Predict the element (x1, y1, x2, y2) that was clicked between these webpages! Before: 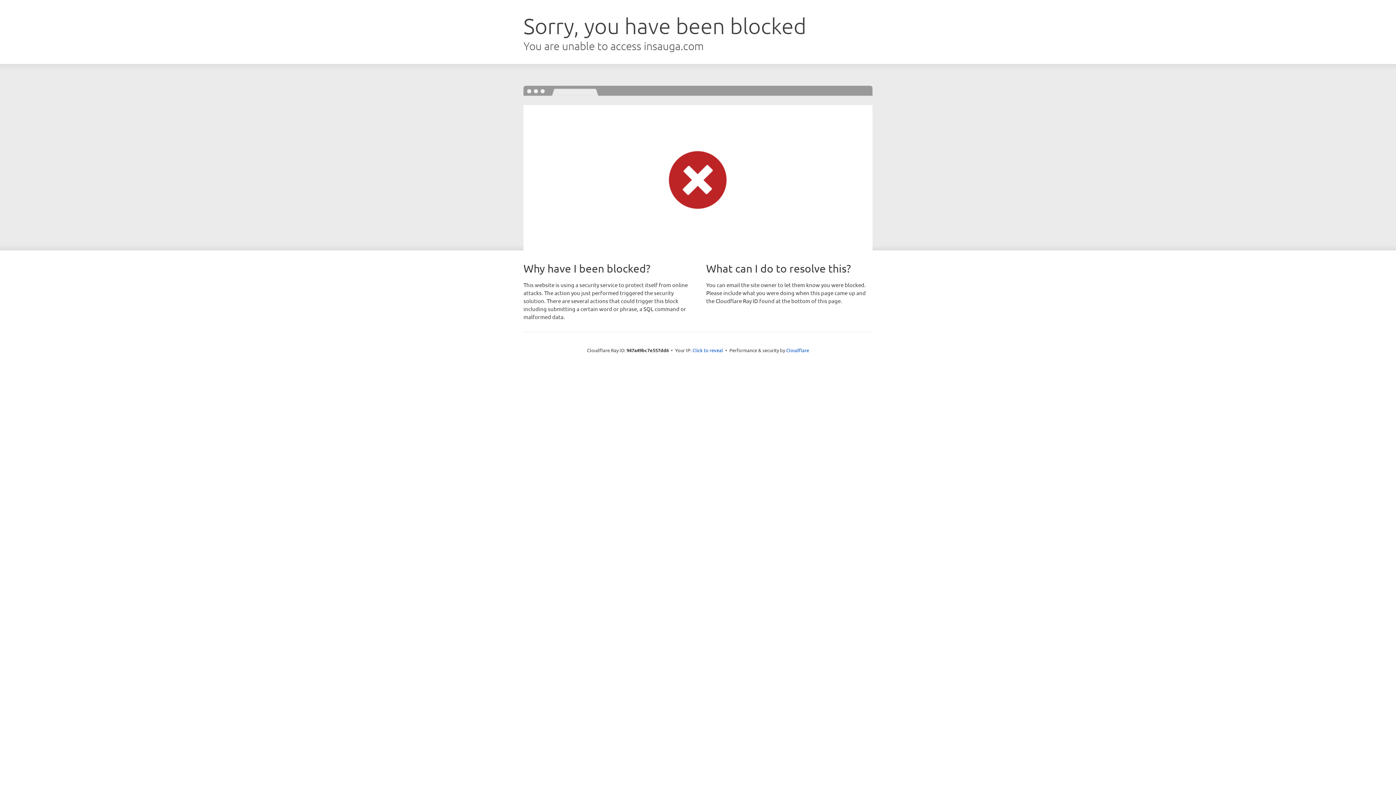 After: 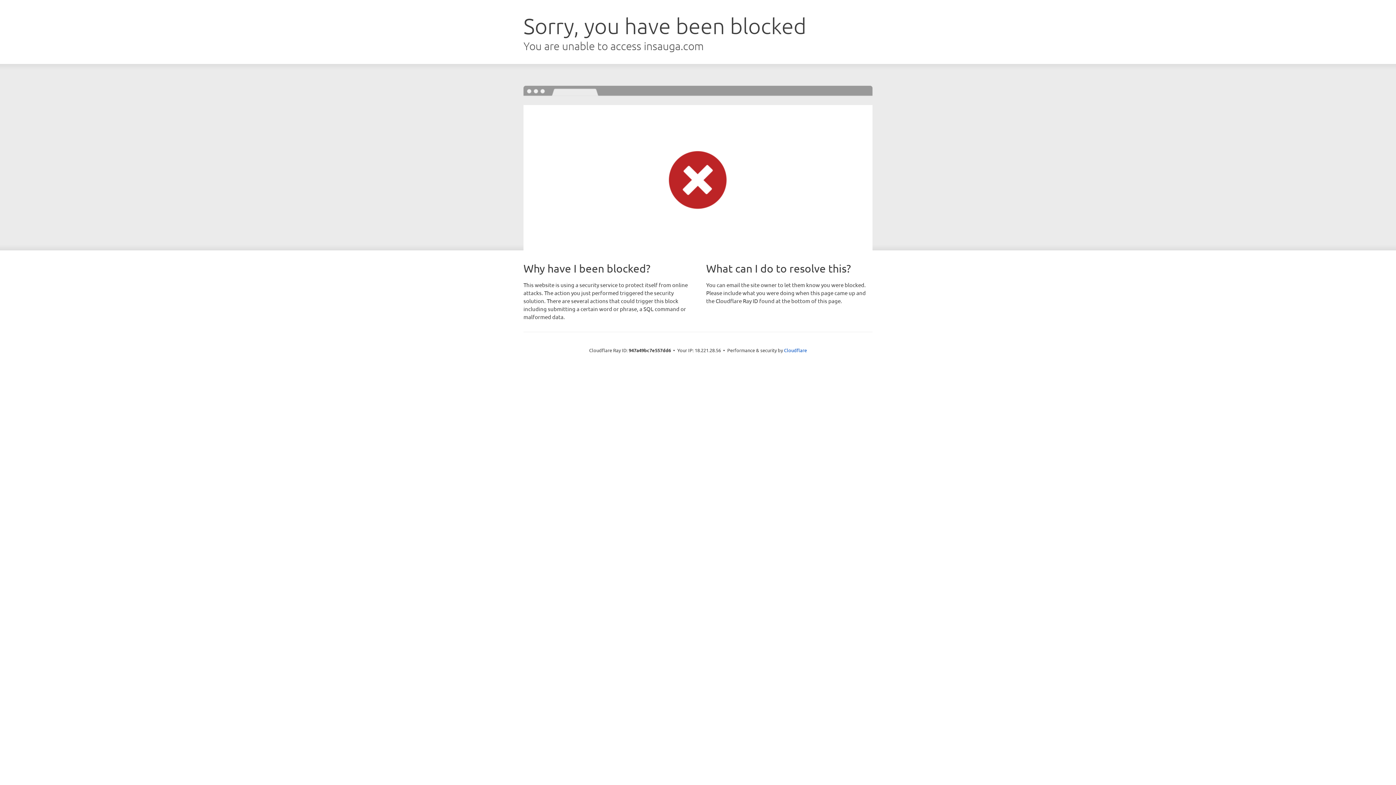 Action: label: Click to reveal bbox: (692, 346, 723, 353)